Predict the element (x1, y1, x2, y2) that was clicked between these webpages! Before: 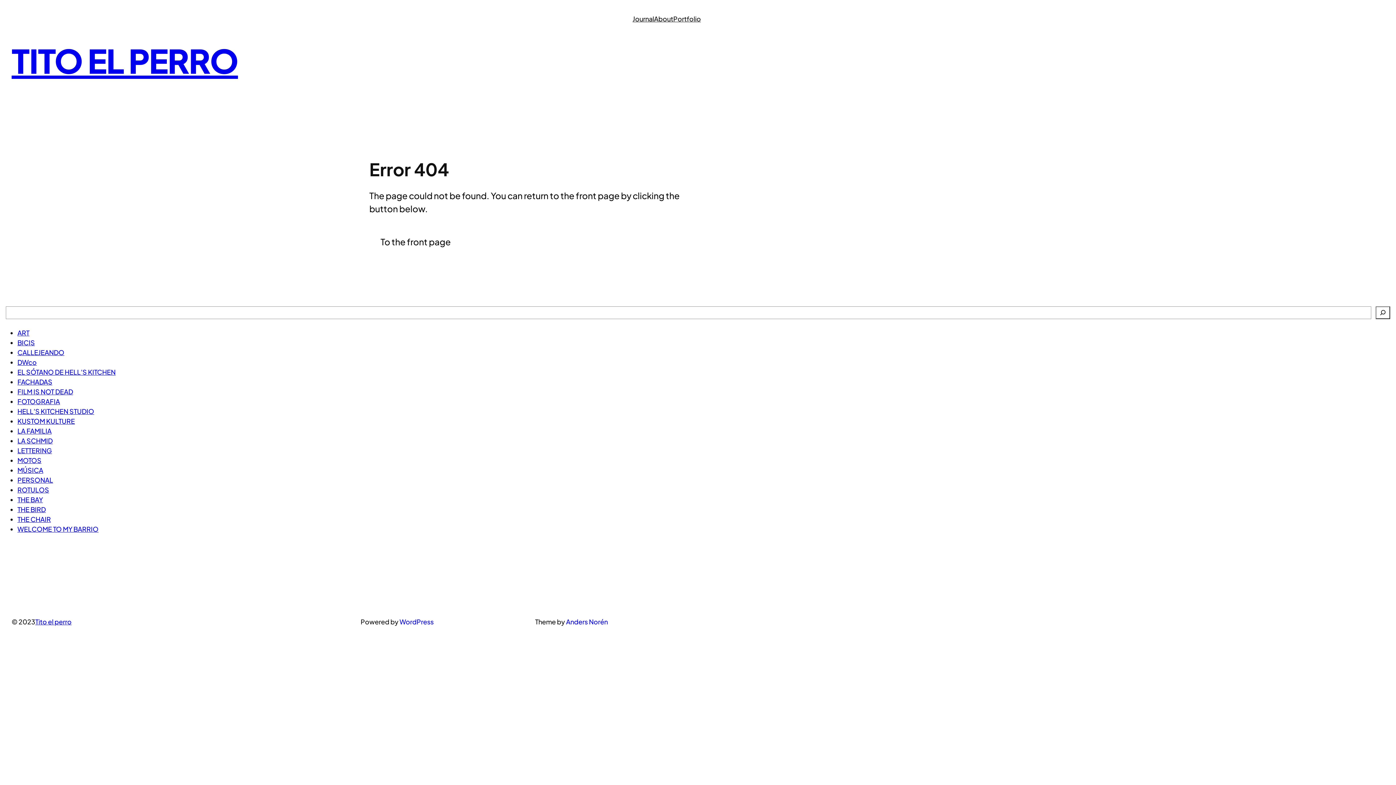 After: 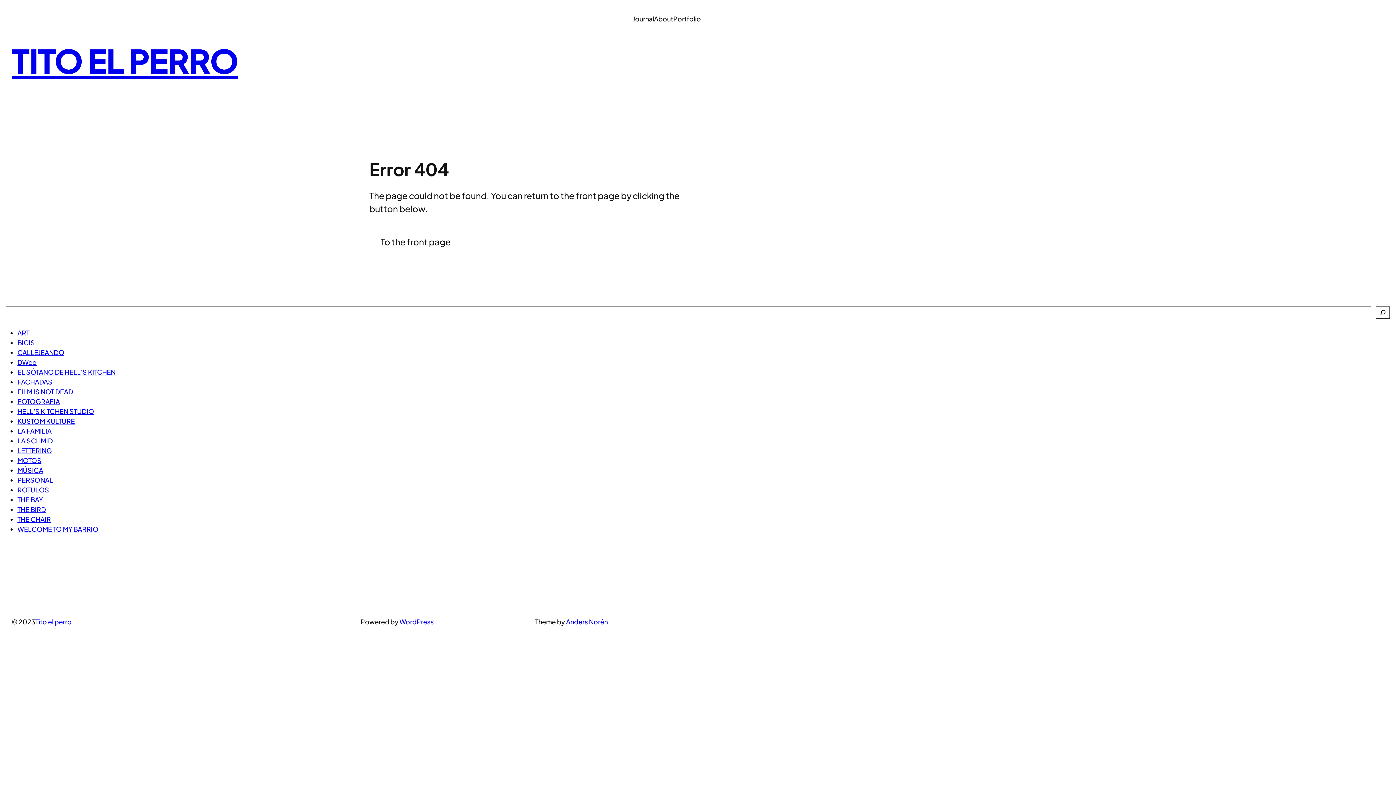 Action: label: About bbox: (654, 13, 673, 23)